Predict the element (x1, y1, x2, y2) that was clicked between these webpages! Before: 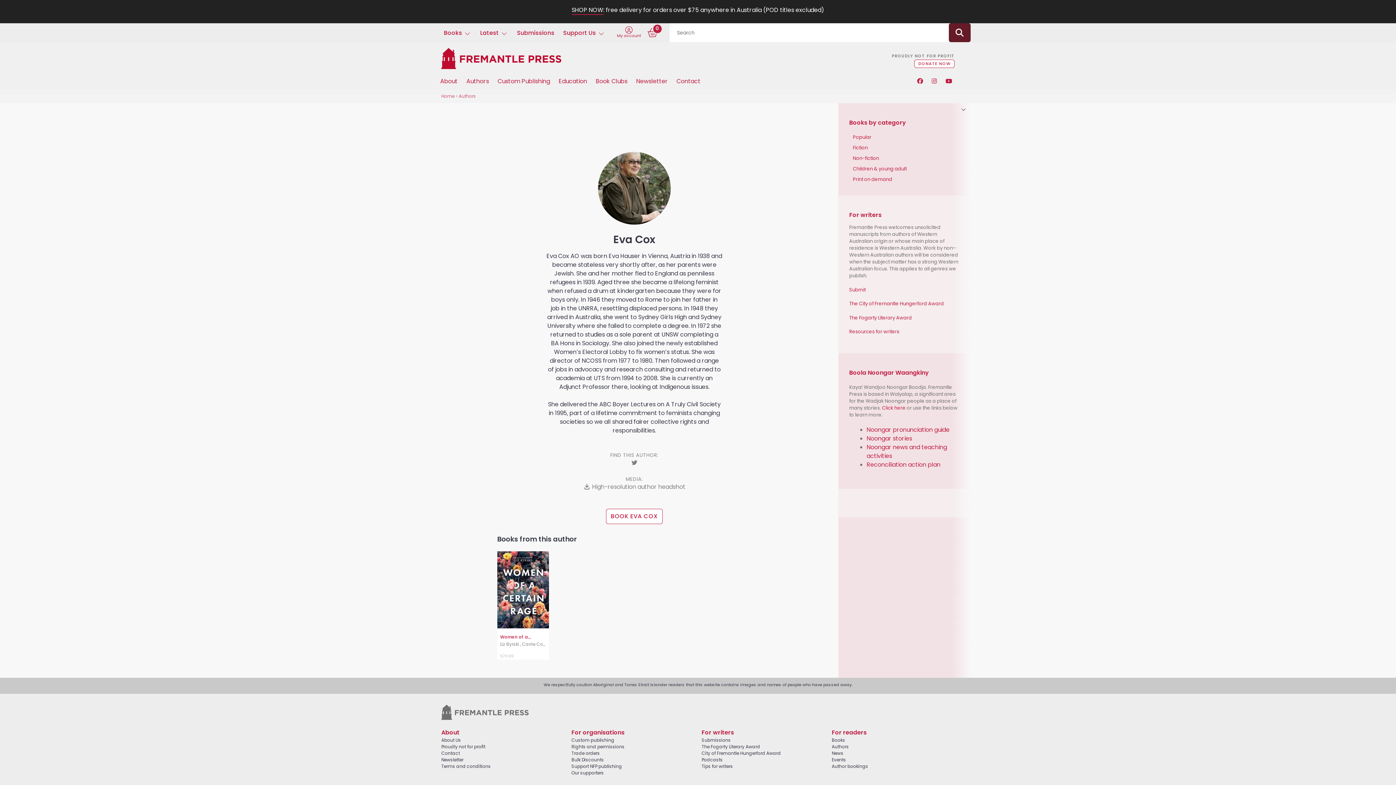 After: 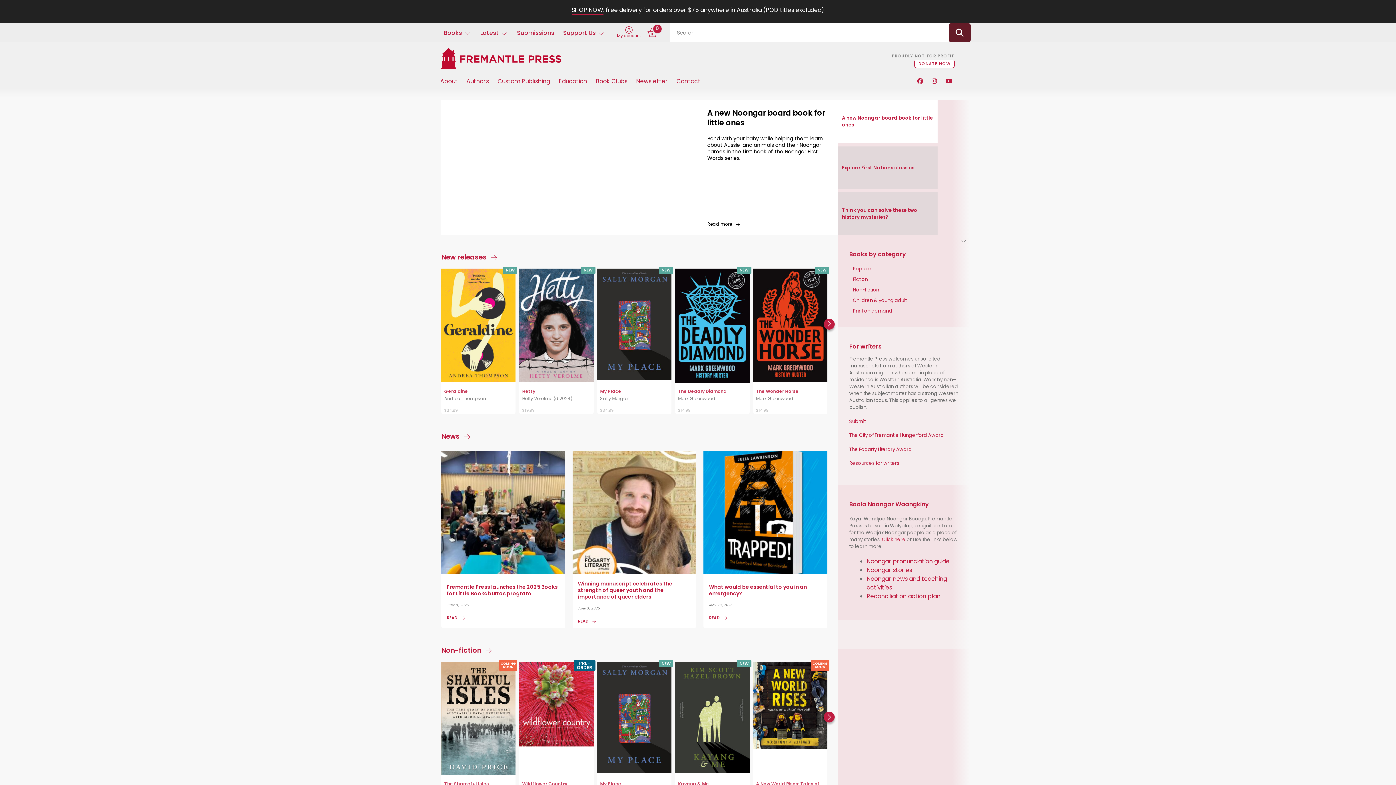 Action: bbox: (441, 714, 528, 722)